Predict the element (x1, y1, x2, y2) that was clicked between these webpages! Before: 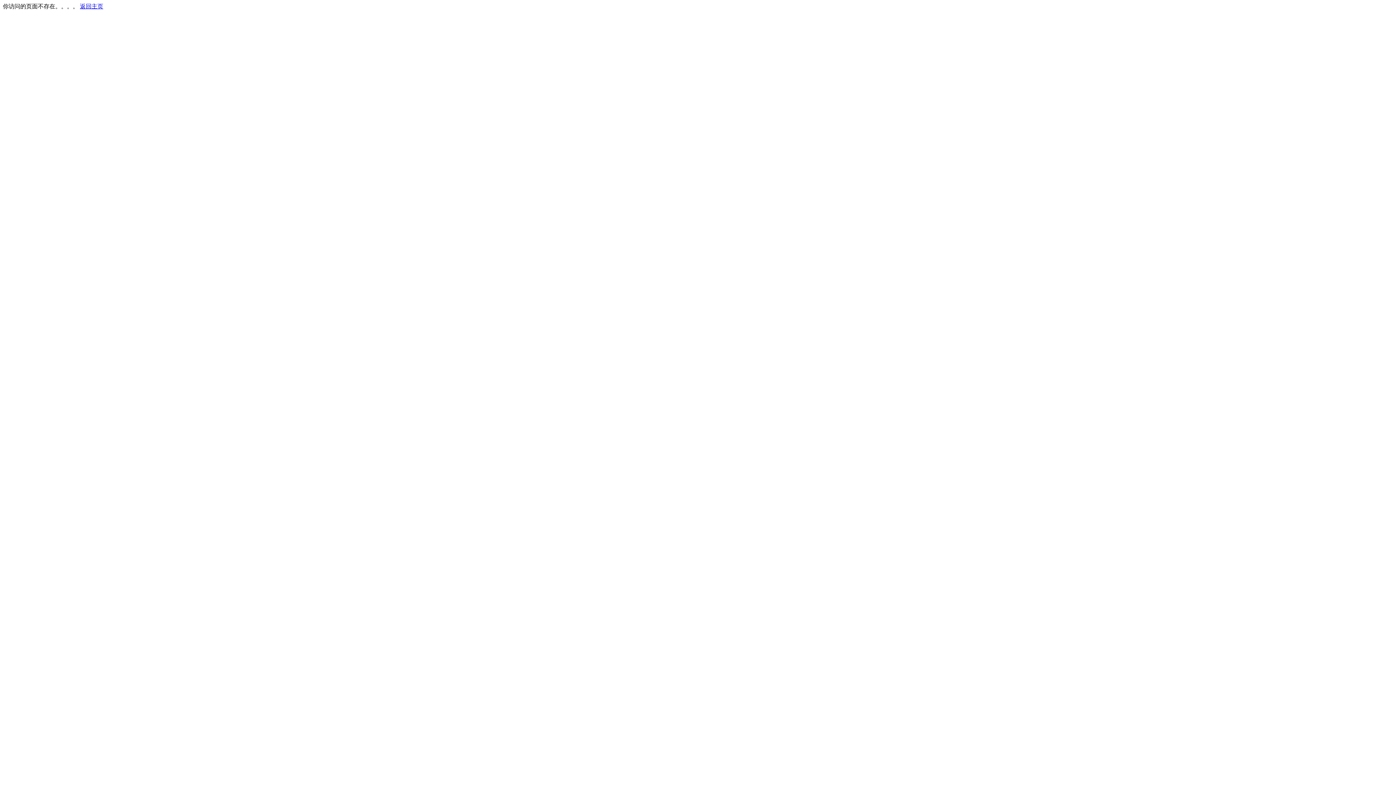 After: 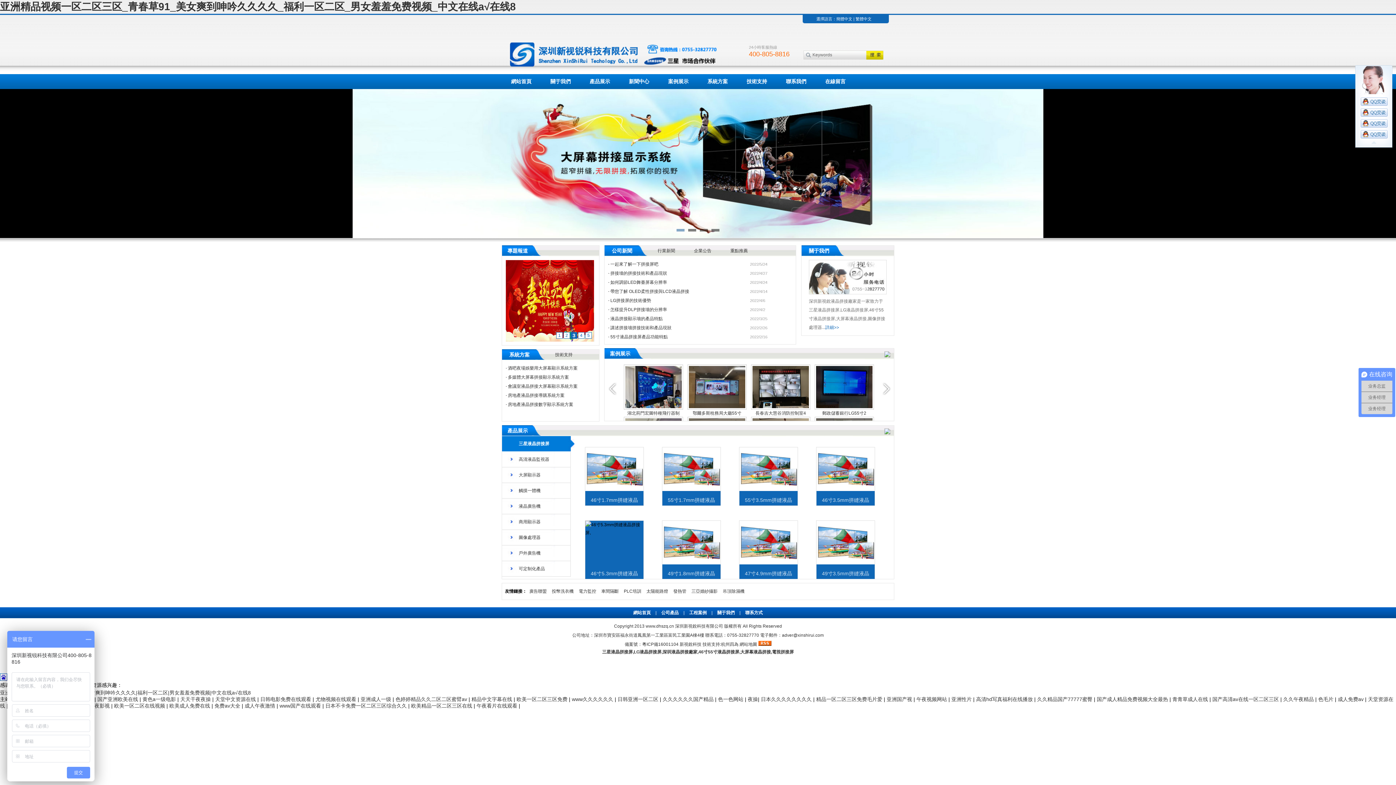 Action: label: 返回主页 bbox: (80, 3, 103, 9)